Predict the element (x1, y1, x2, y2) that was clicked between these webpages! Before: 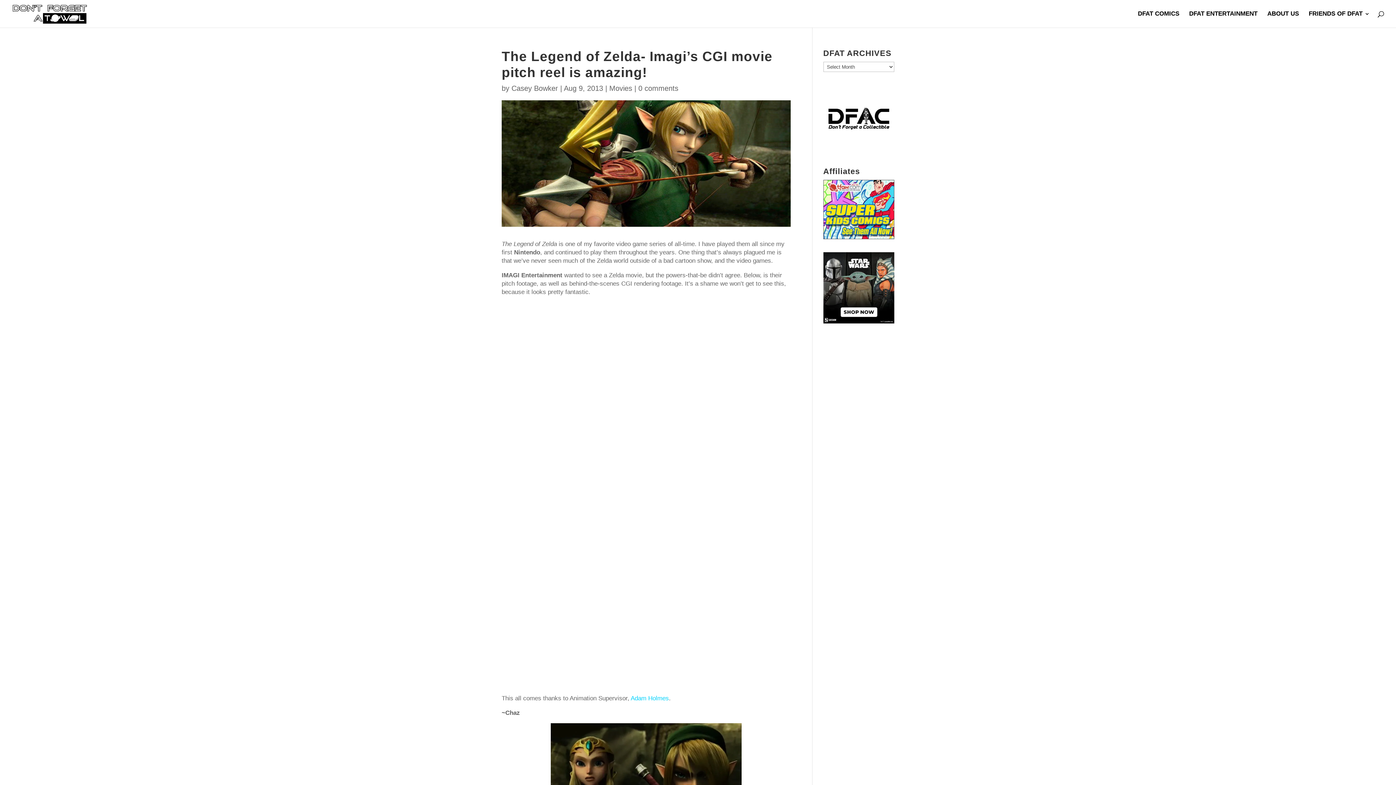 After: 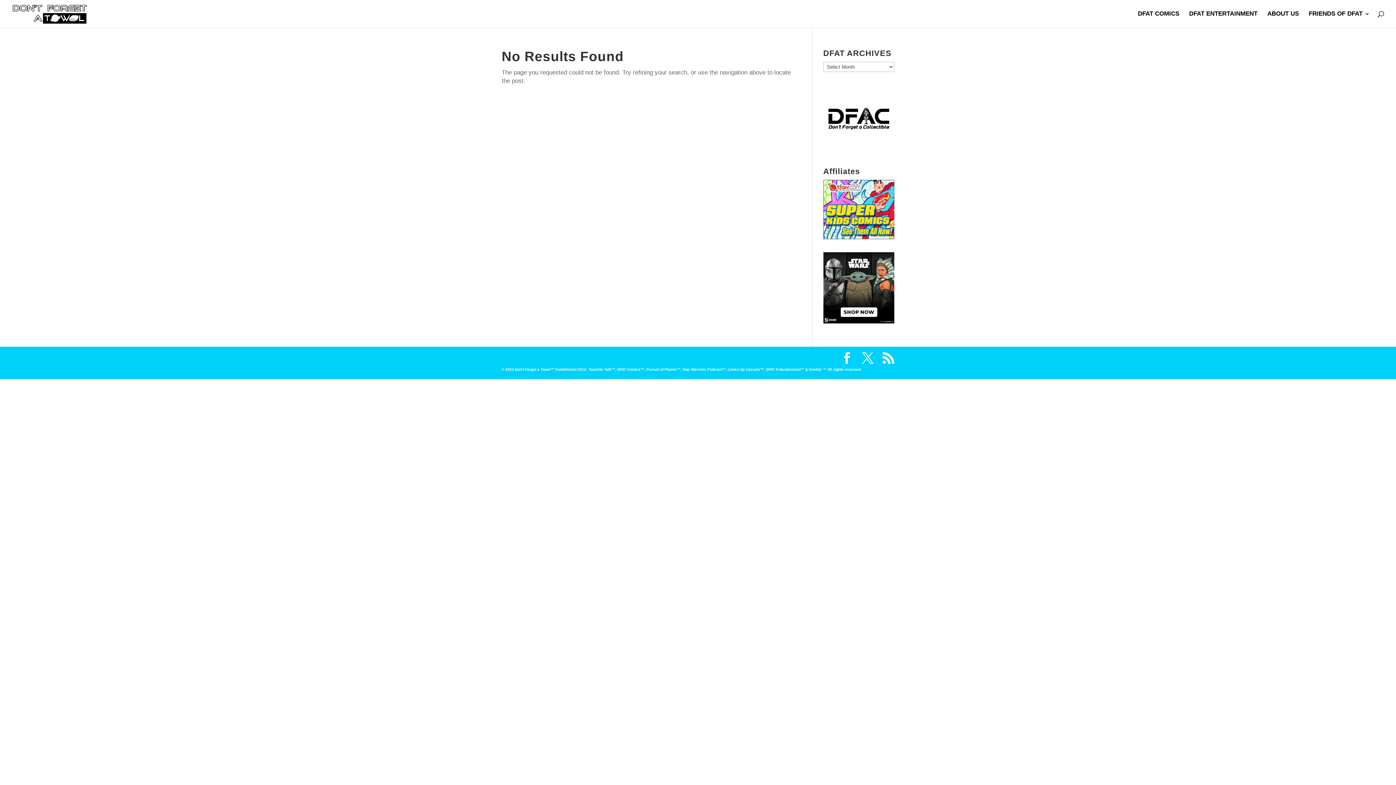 Action: bbox: (501, 723, 790, 830)